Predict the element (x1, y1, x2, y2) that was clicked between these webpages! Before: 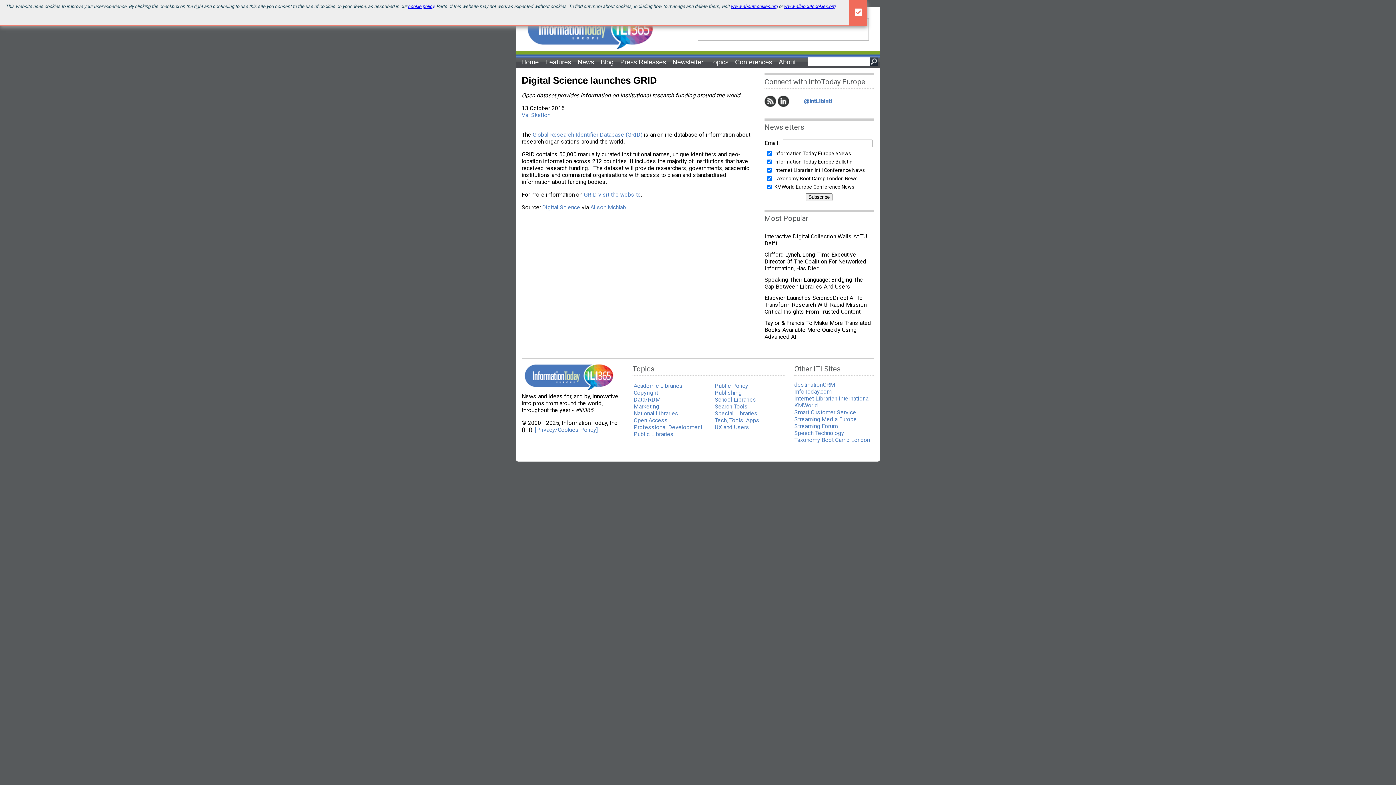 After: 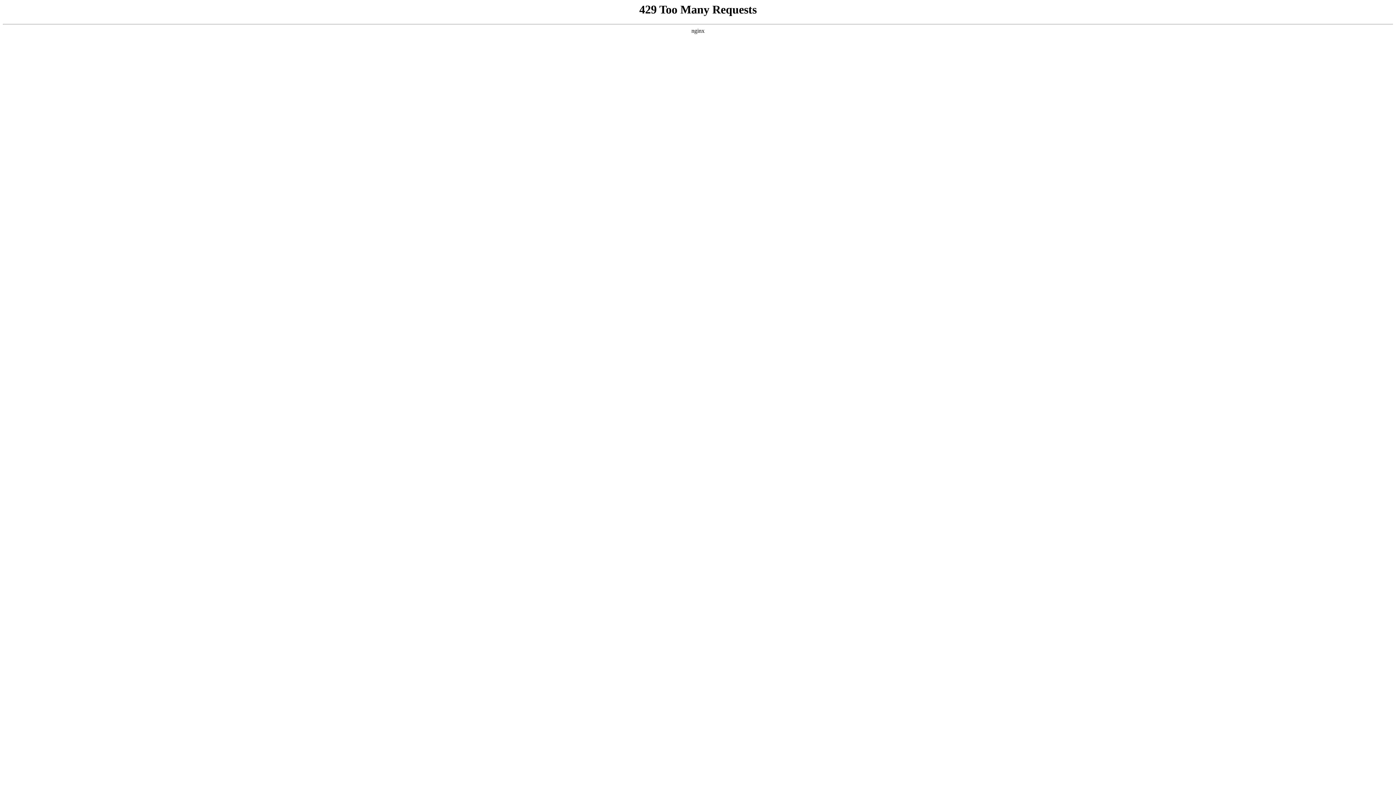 Action: bbox: (542, 204, 580, 210) label: Digital Science